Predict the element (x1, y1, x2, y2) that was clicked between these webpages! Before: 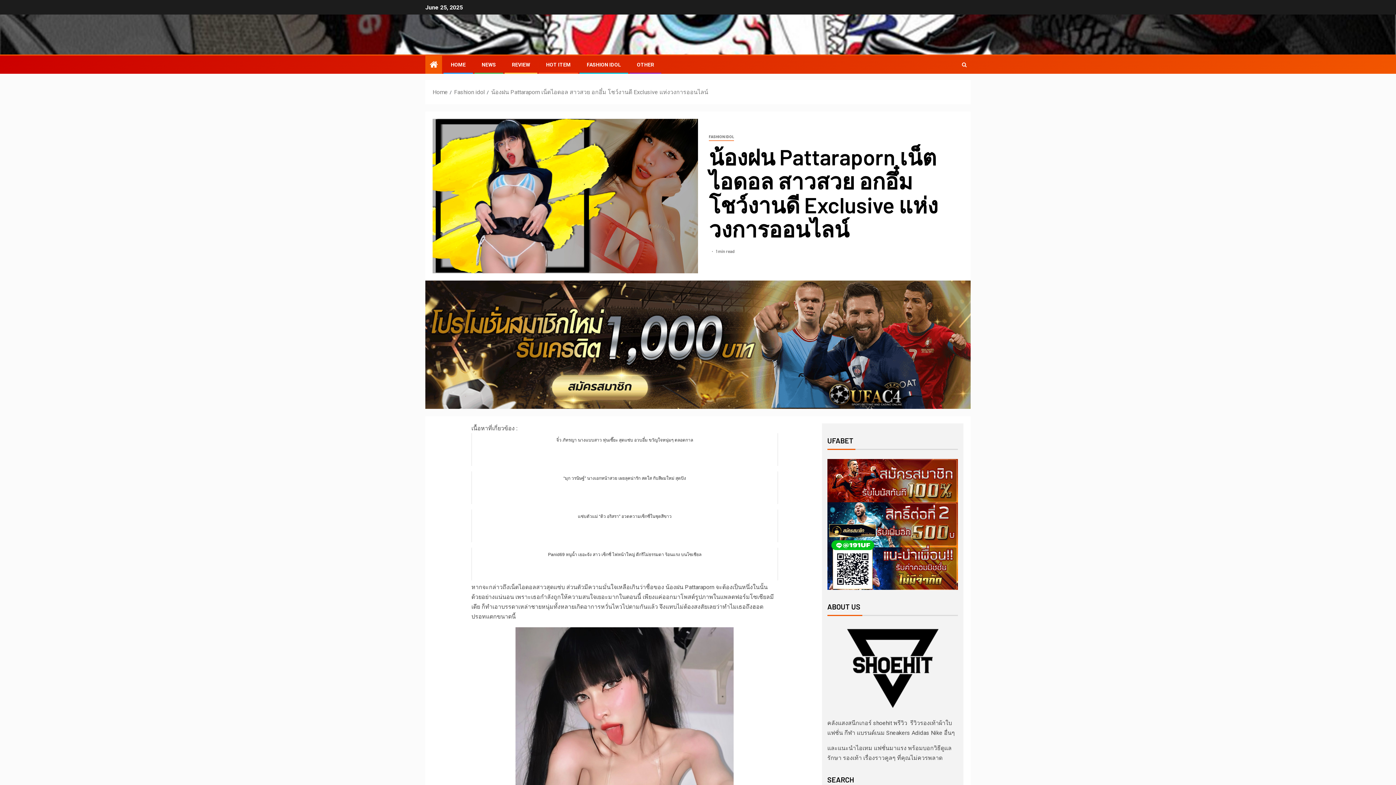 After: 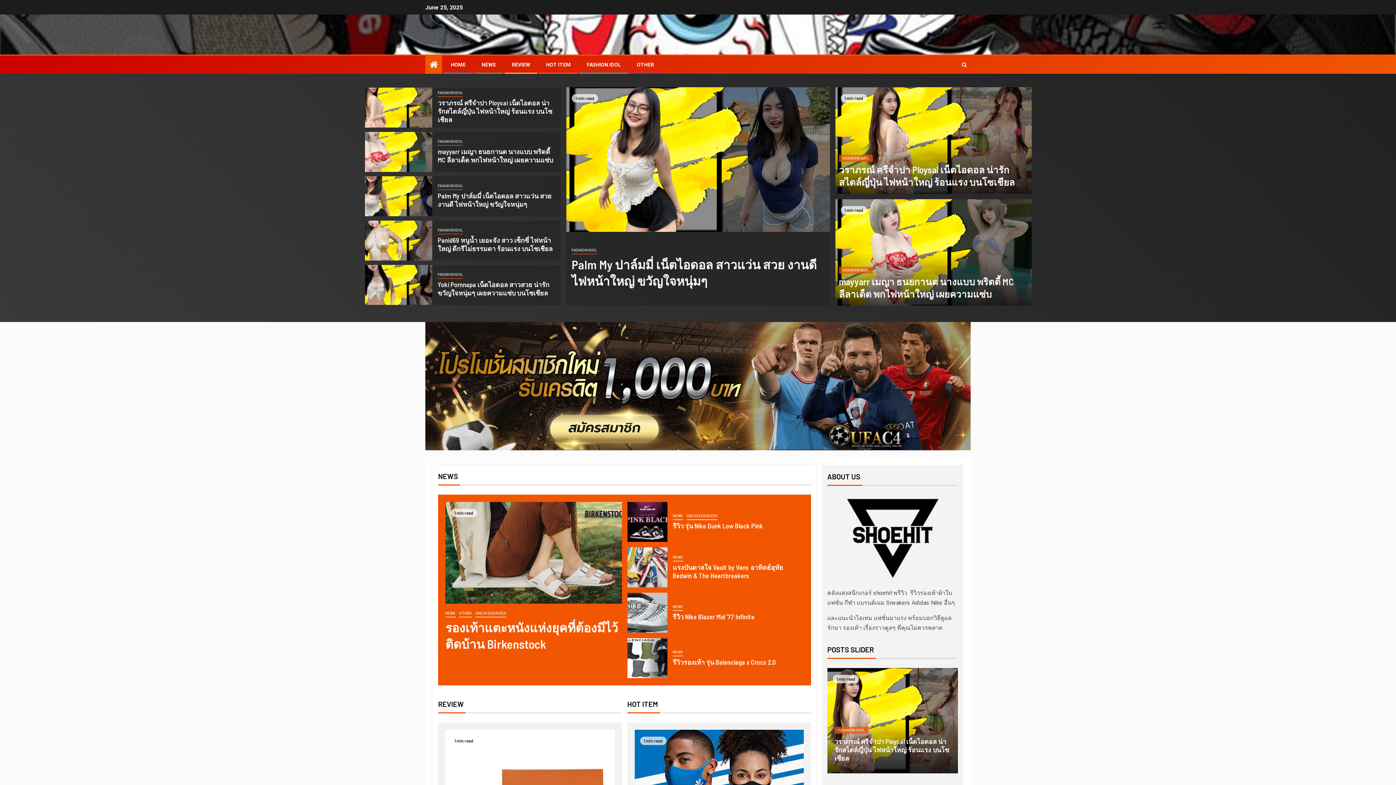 Action: bbox: (429, 59, 437, 69)